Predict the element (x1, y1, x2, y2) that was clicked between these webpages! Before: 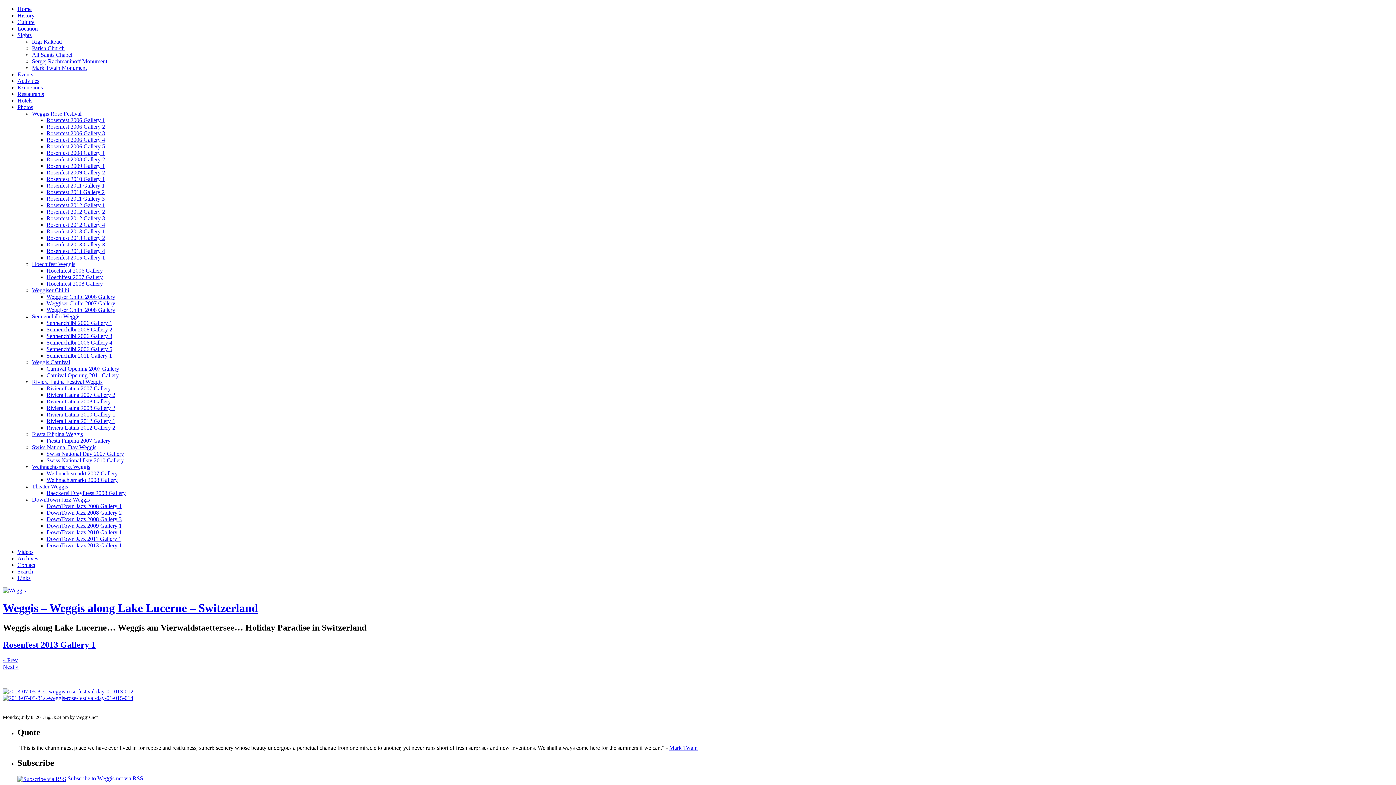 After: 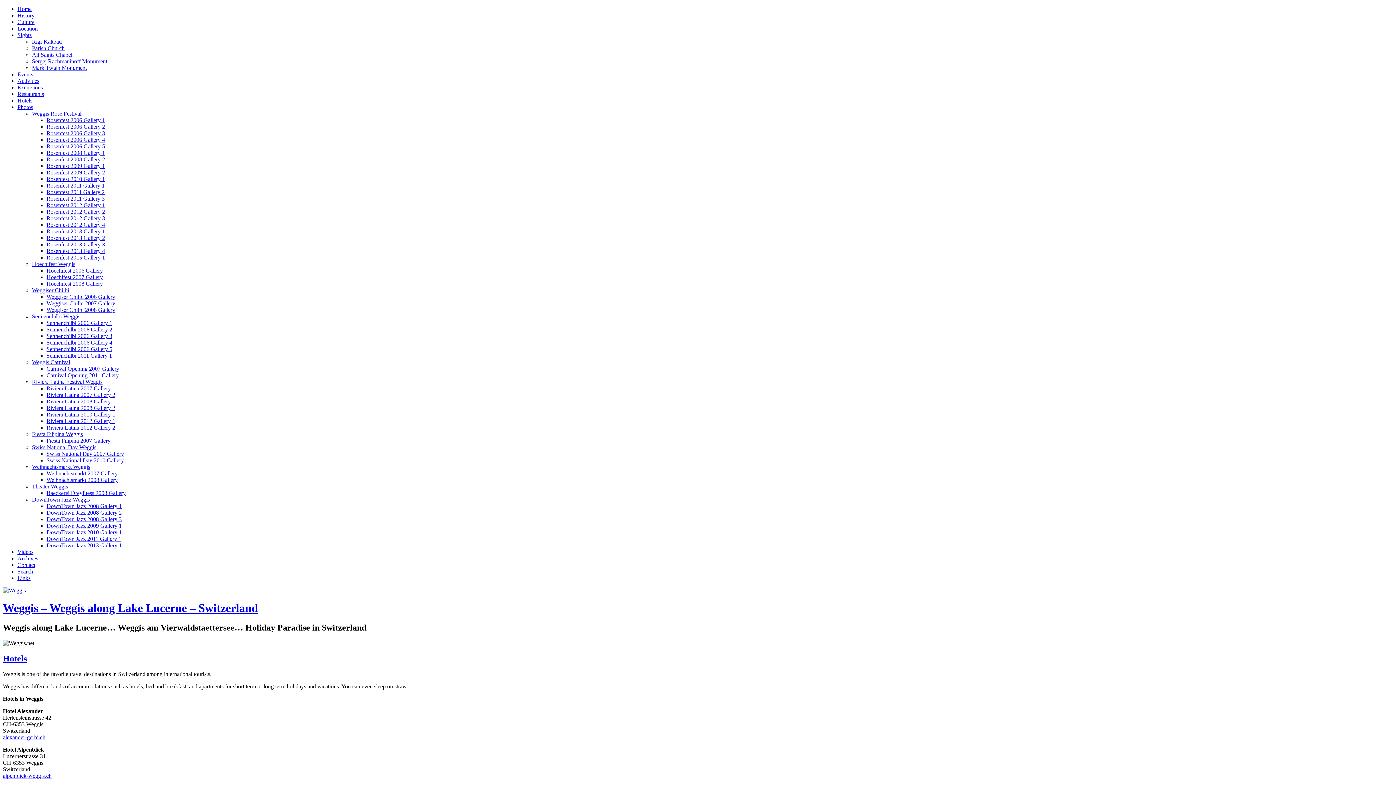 Action: bbox: (17, 97, 32, 103) label: Hotels